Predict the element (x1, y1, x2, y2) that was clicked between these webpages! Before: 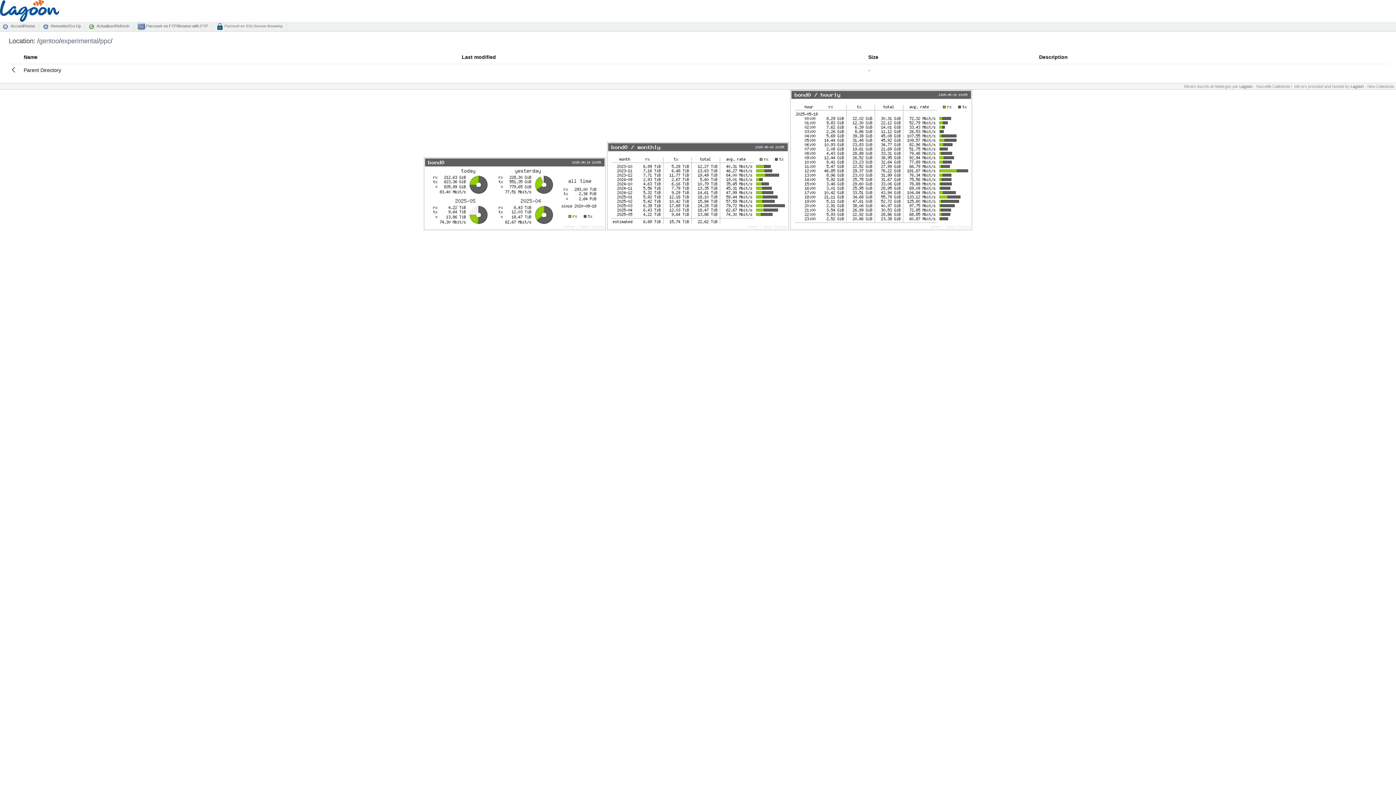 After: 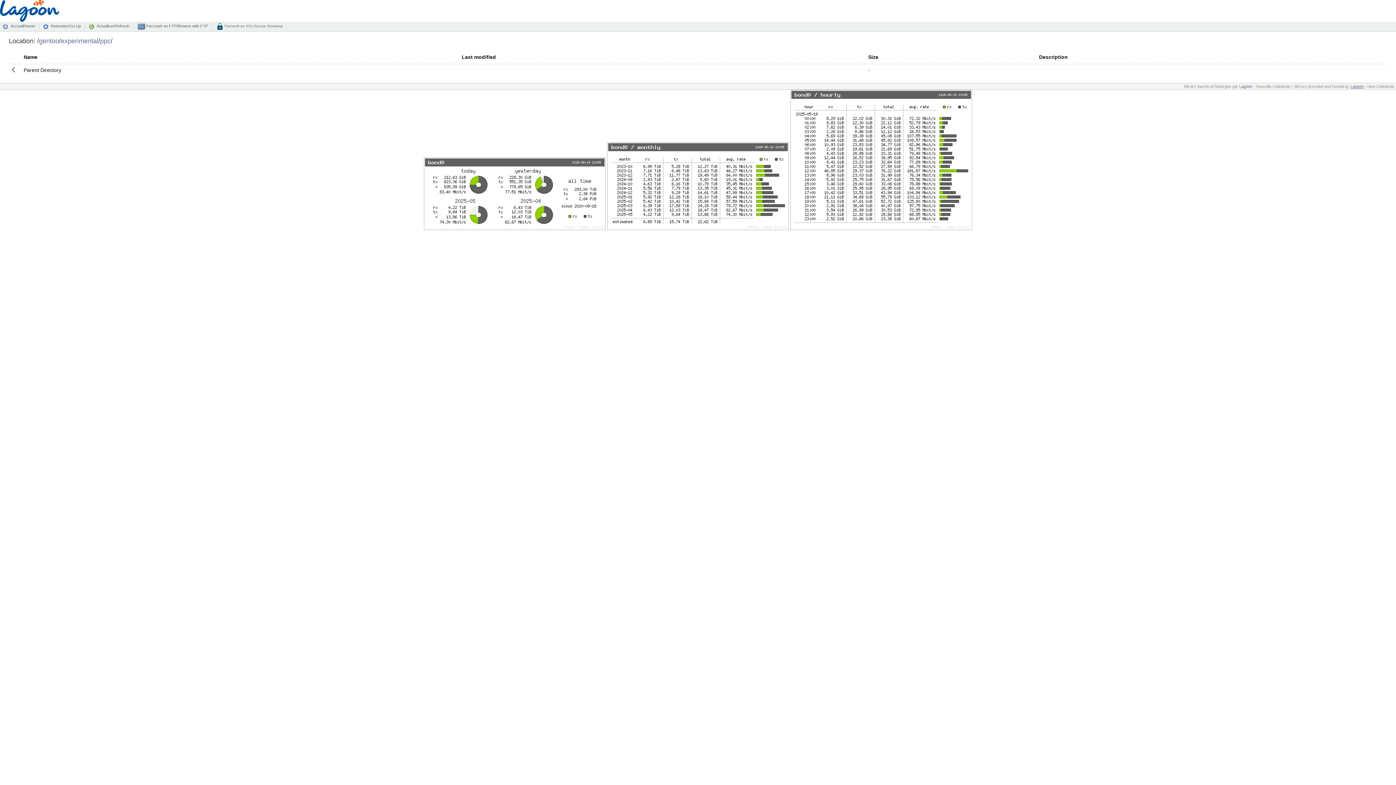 Action: bbox: (1350, 84, 1364, 88) label: Lagoon